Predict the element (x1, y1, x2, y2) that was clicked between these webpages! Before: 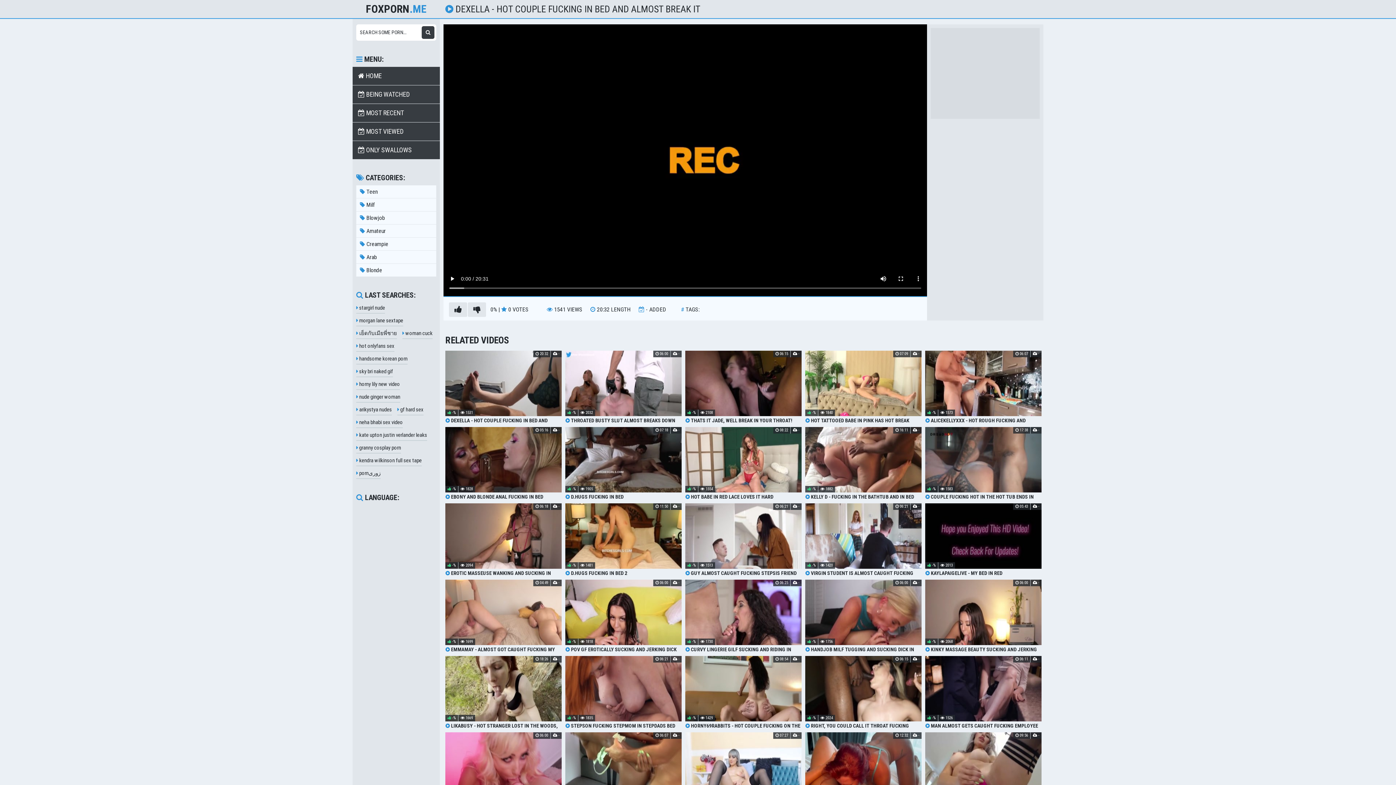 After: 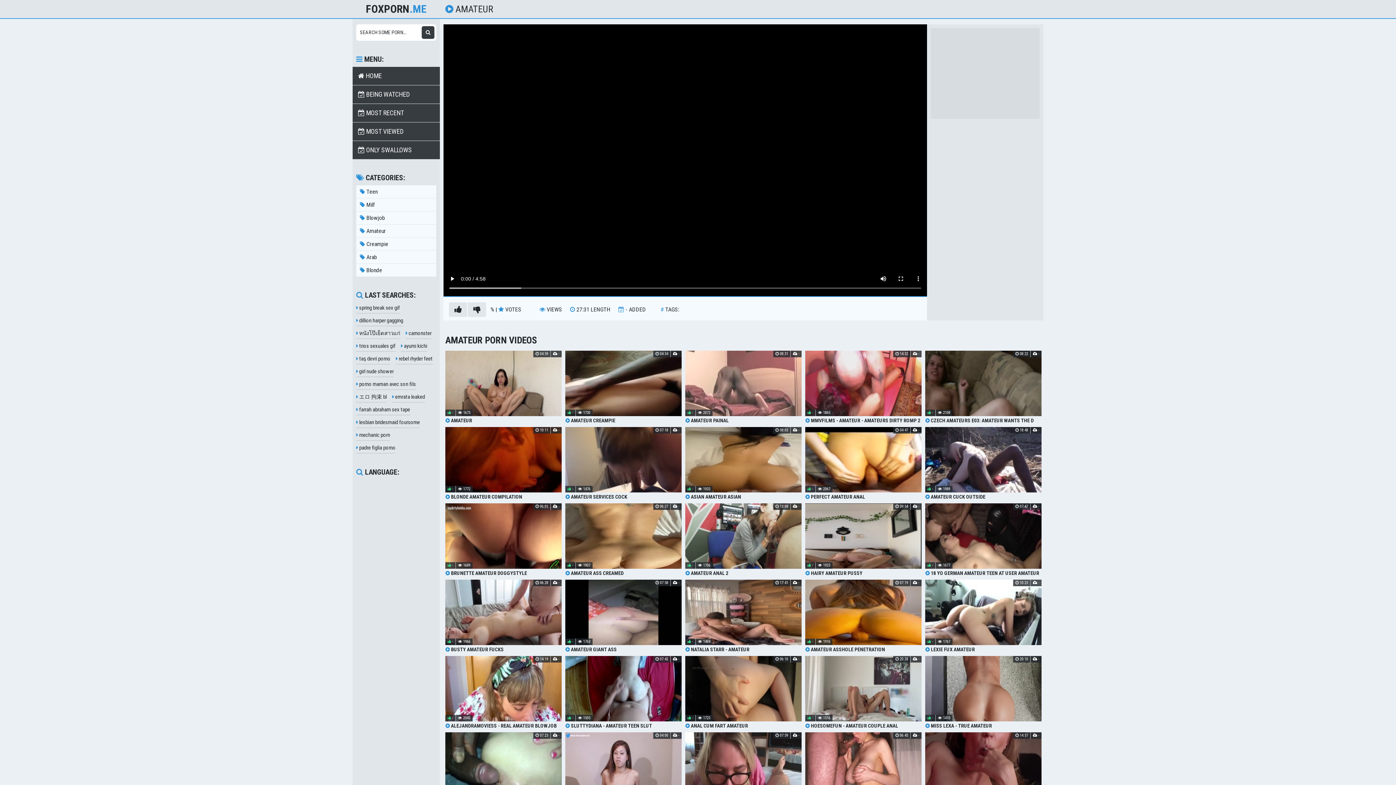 Action: label:  Amateur bbox: (356, 224, 436, 237)